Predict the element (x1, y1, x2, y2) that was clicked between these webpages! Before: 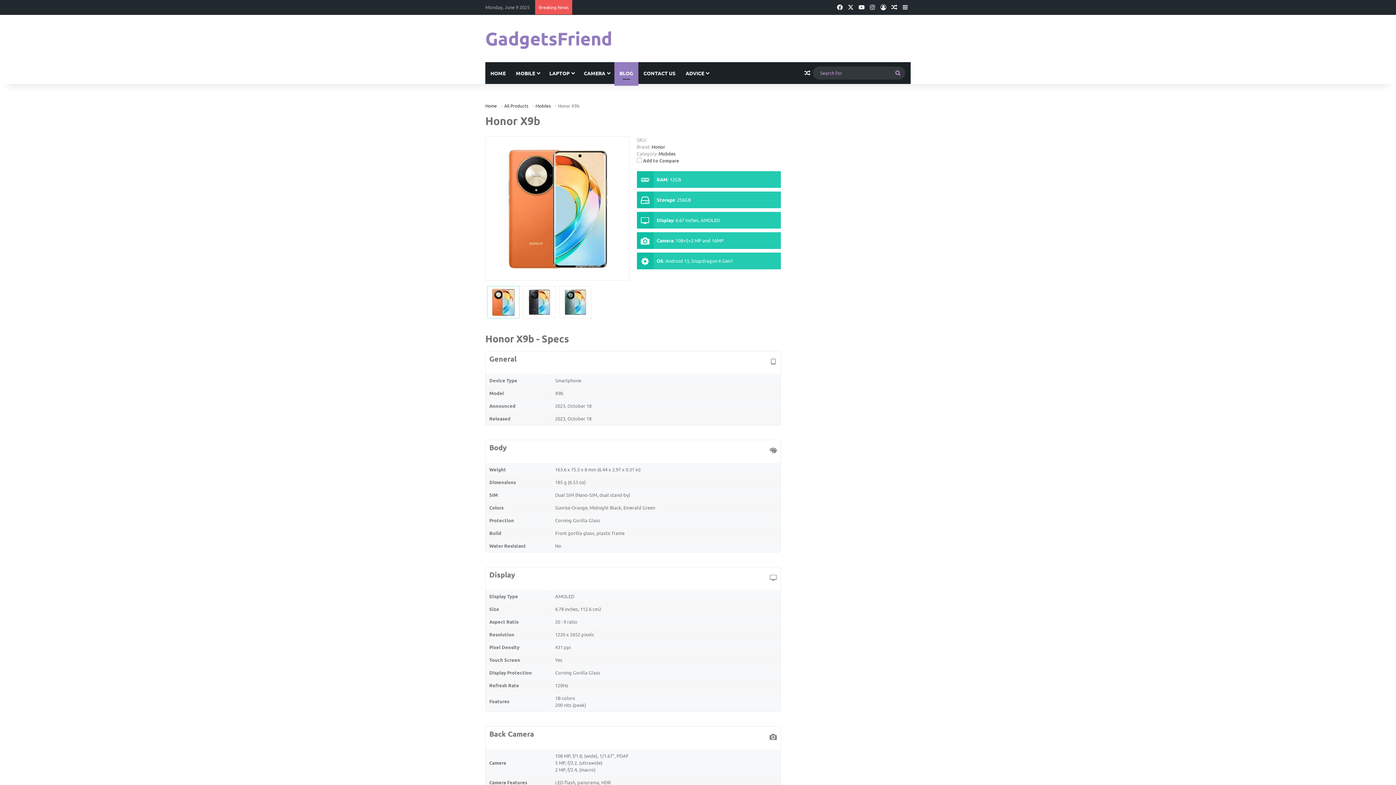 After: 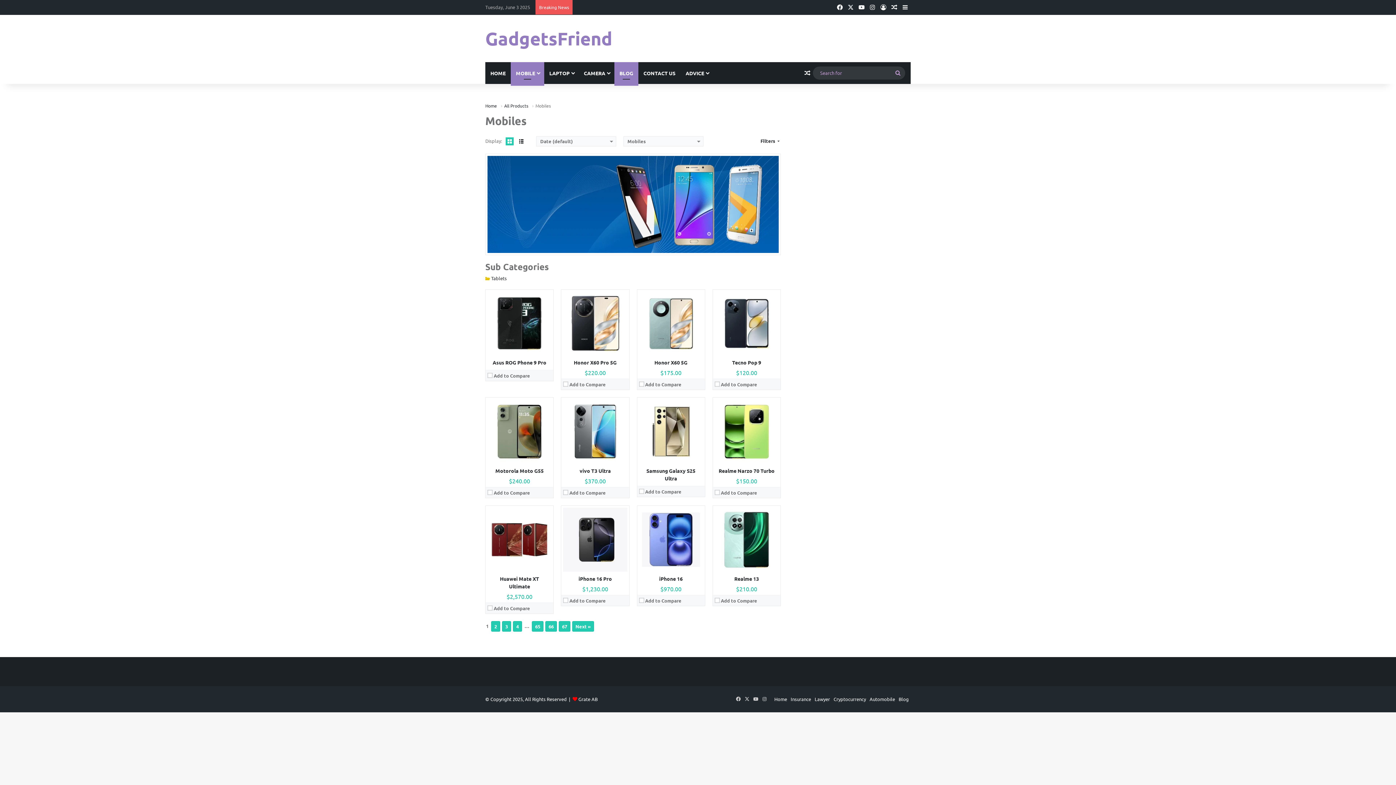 Action: label: Mobiles bbox: (535, 102, 550, 108)